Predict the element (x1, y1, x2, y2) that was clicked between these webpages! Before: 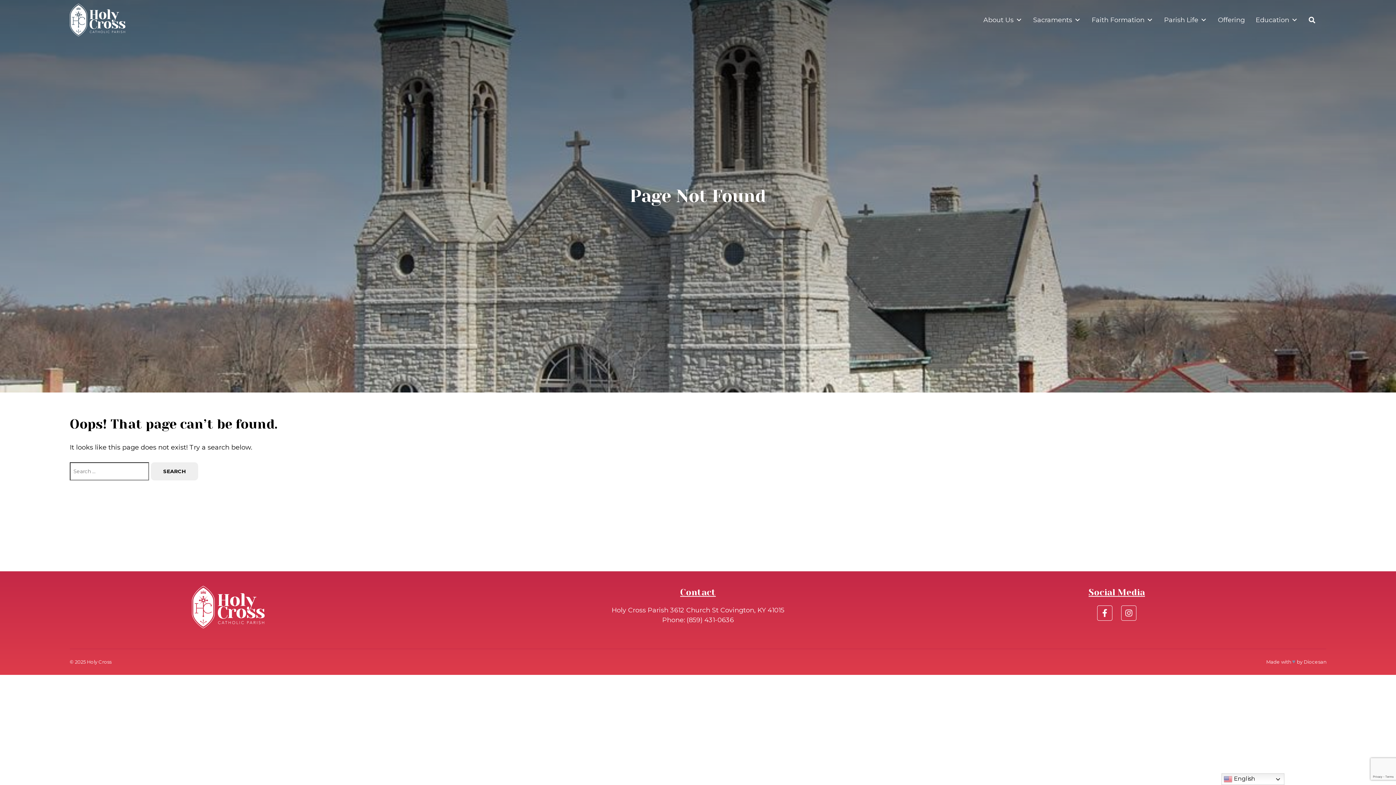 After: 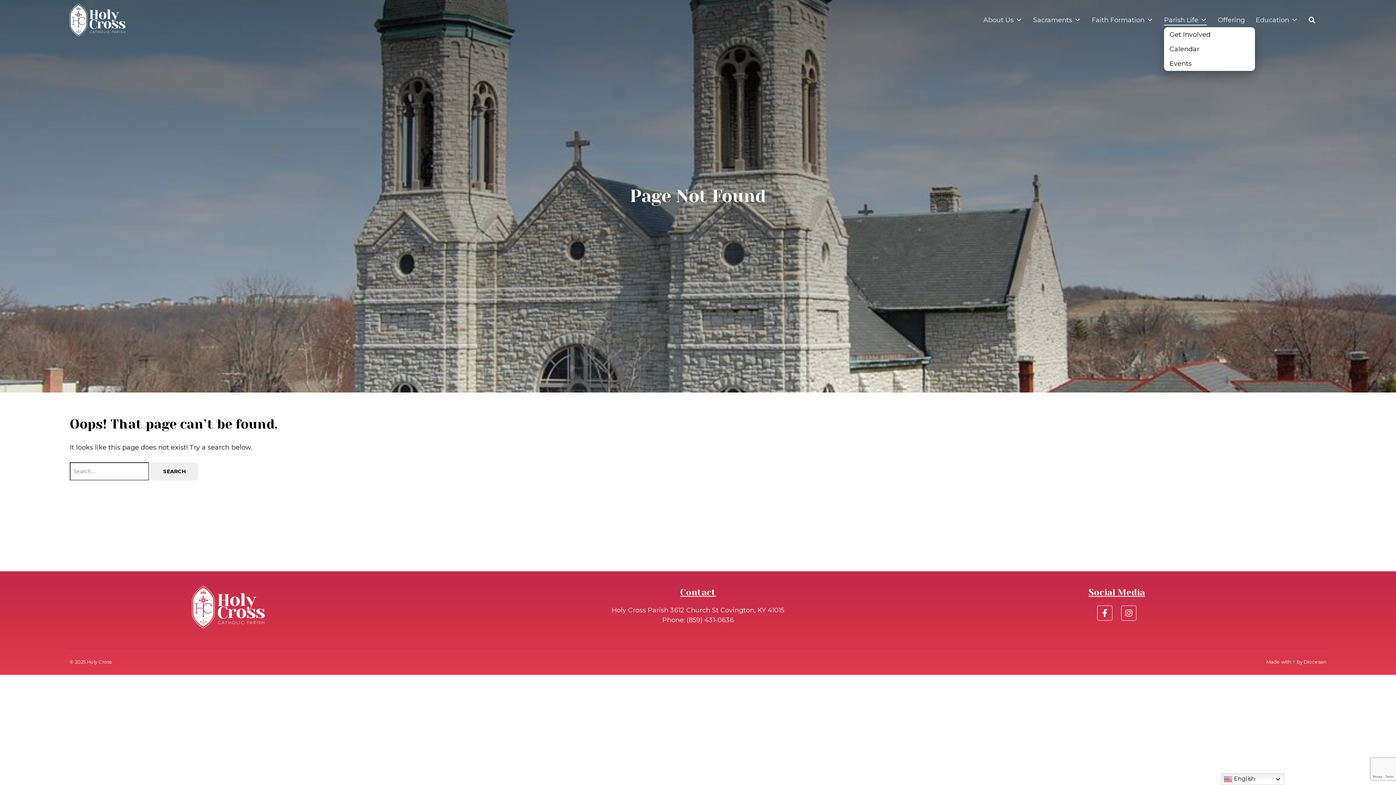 Action: bbox: (1164, 12, 1207, 27) label: Parish Life